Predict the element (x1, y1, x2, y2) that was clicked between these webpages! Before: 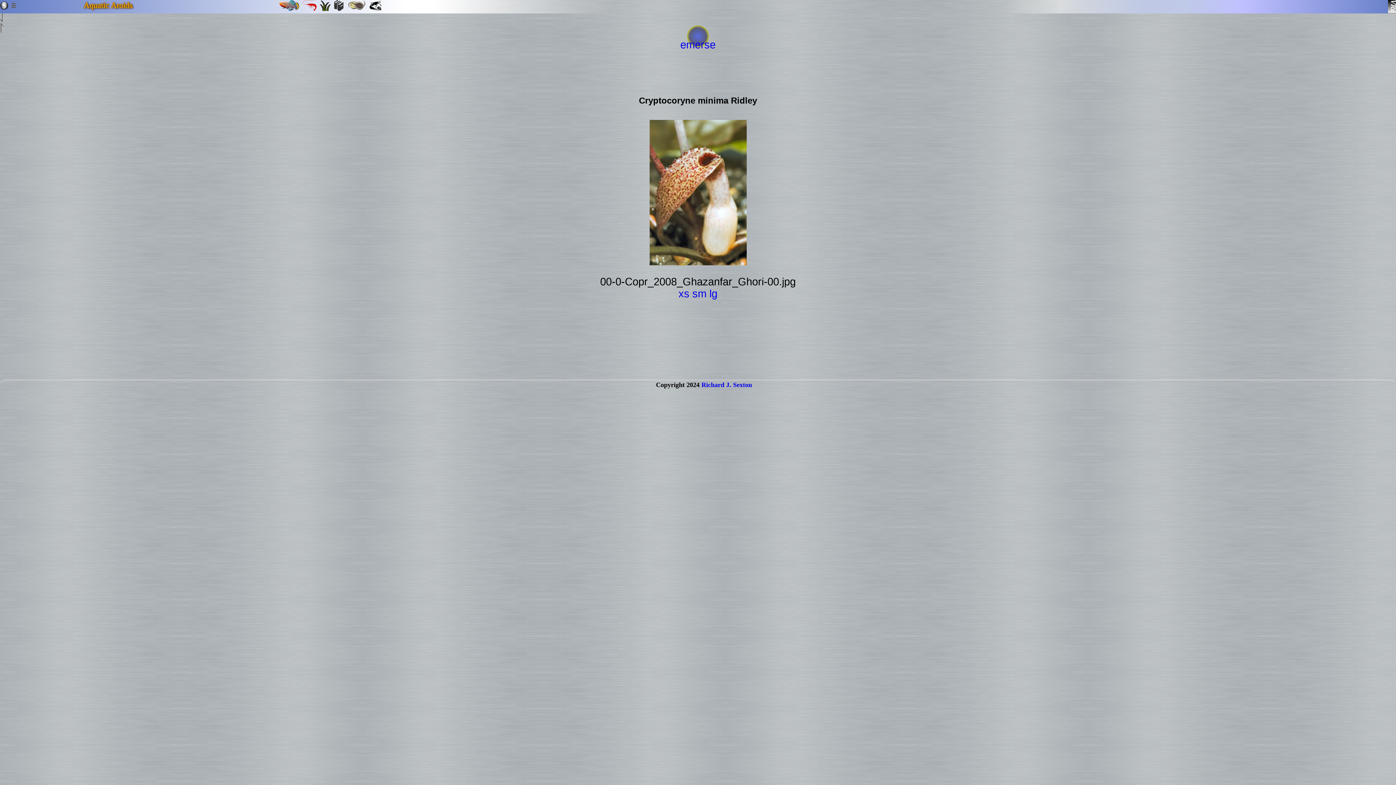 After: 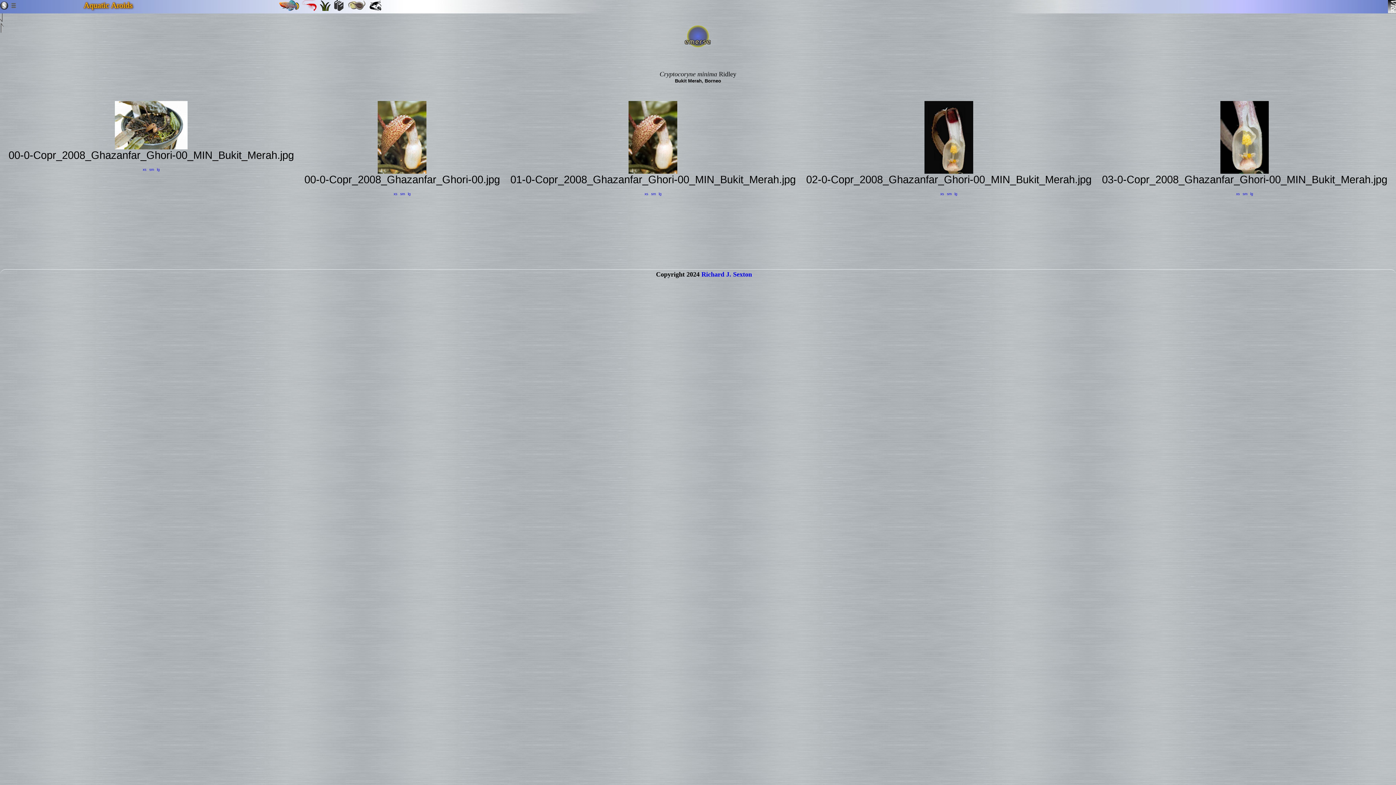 Action: bbox: (676, 25, 720, 47) label: emerse